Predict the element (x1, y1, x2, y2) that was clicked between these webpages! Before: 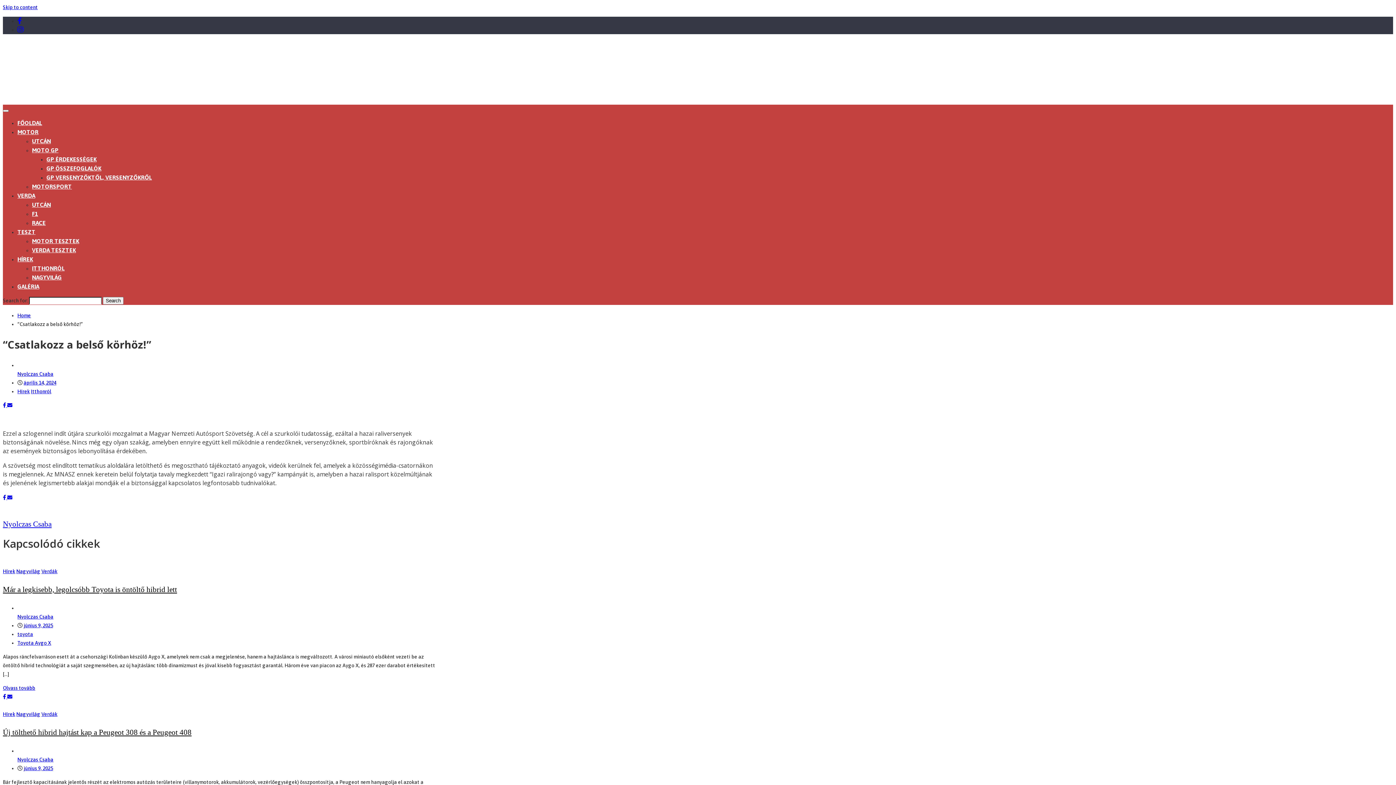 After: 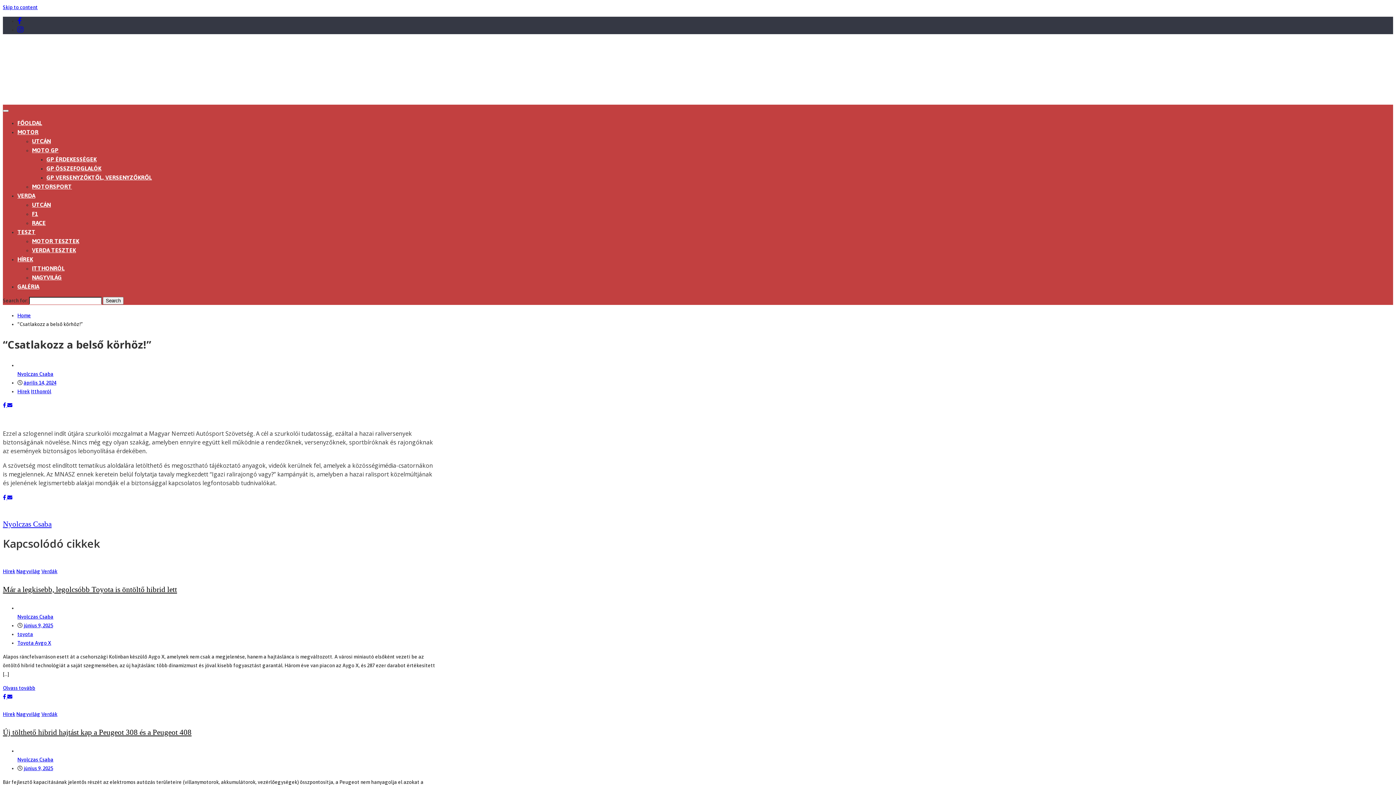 Action: label: Már a legkisebb, legolcsóbb Toyota is öntöltő hibrid lett bbox: (2, 585, 177, 594)